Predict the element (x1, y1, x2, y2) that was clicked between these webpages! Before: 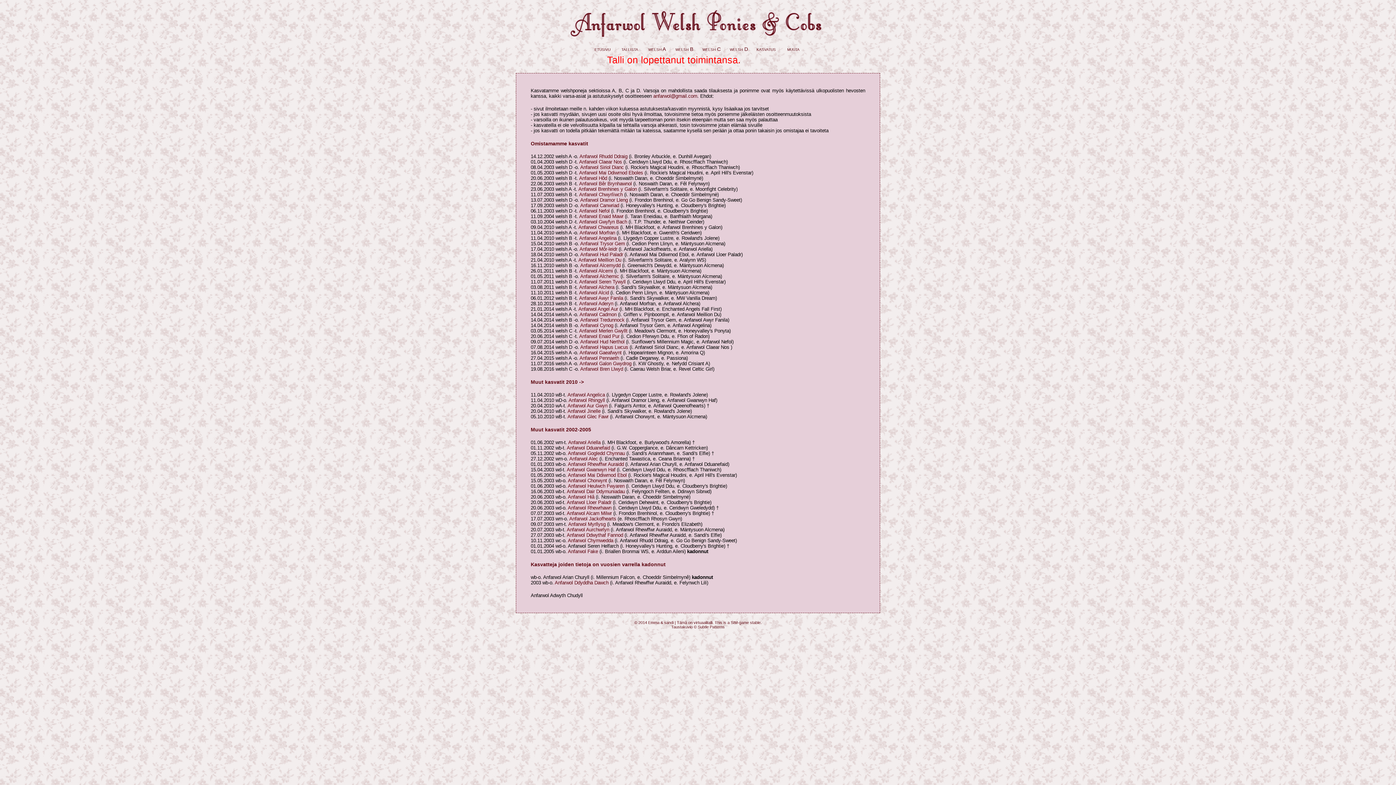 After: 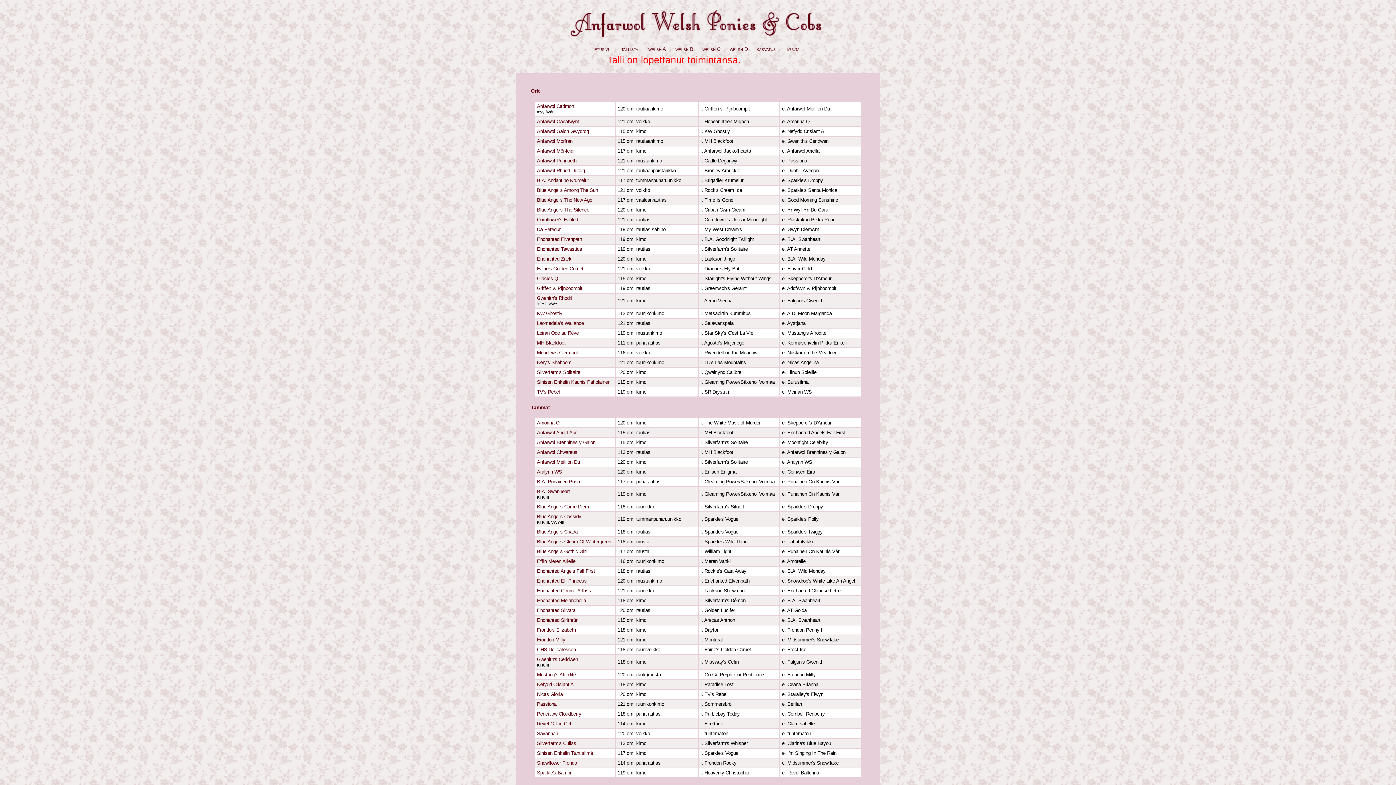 Action: label: welsh A bbox: (648, 46, 666, 52)